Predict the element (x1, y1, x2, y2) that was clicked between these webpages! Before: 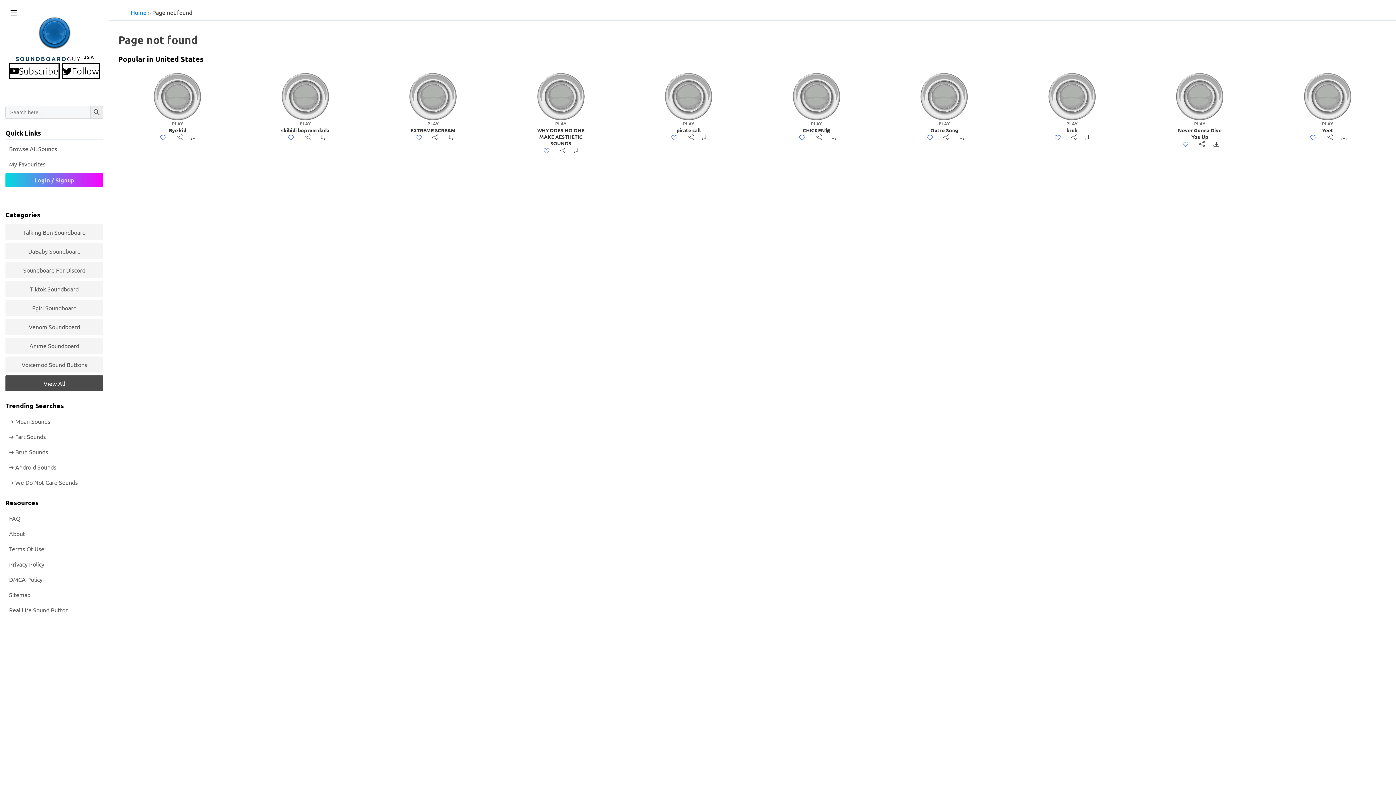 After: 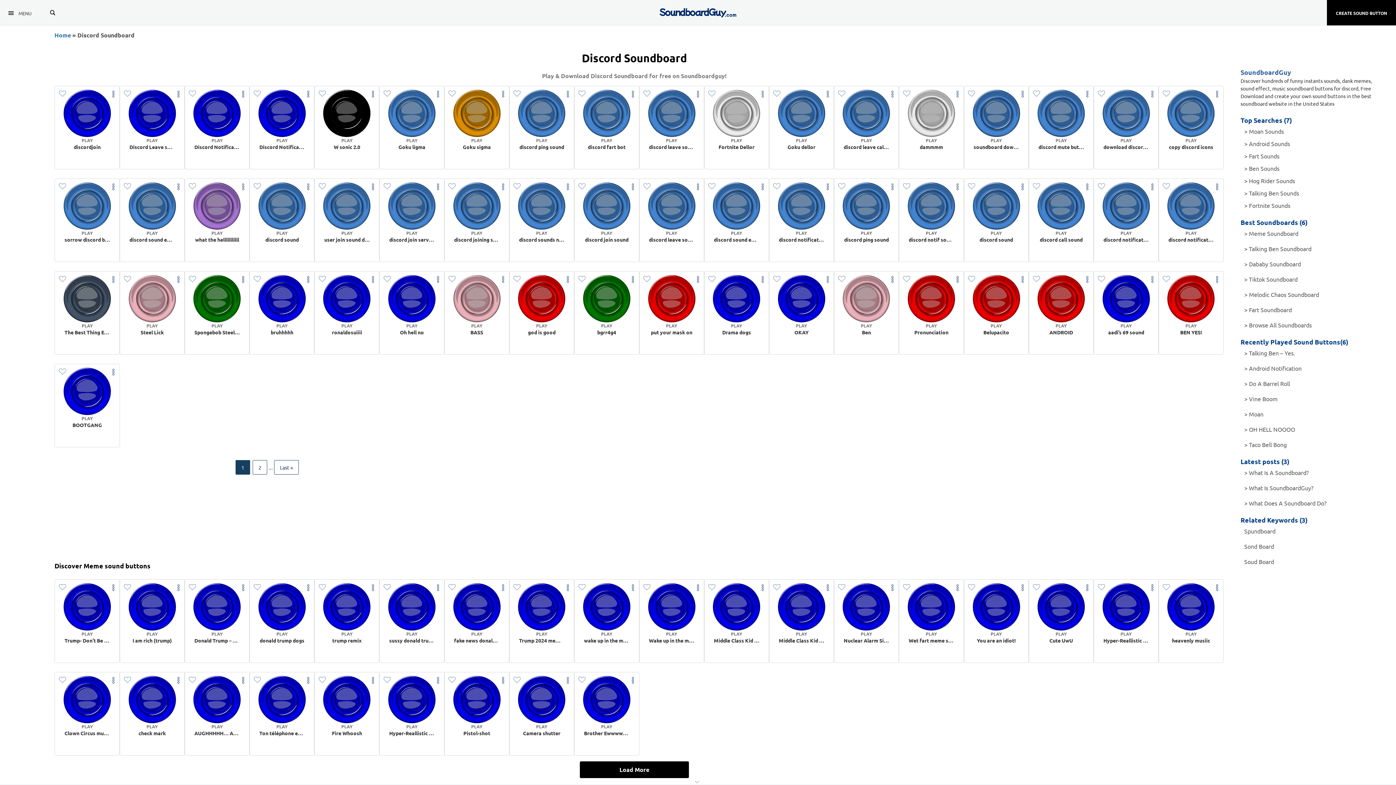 Action: label: Soundboard For Discord bbox: (5, 242, 103, 258)